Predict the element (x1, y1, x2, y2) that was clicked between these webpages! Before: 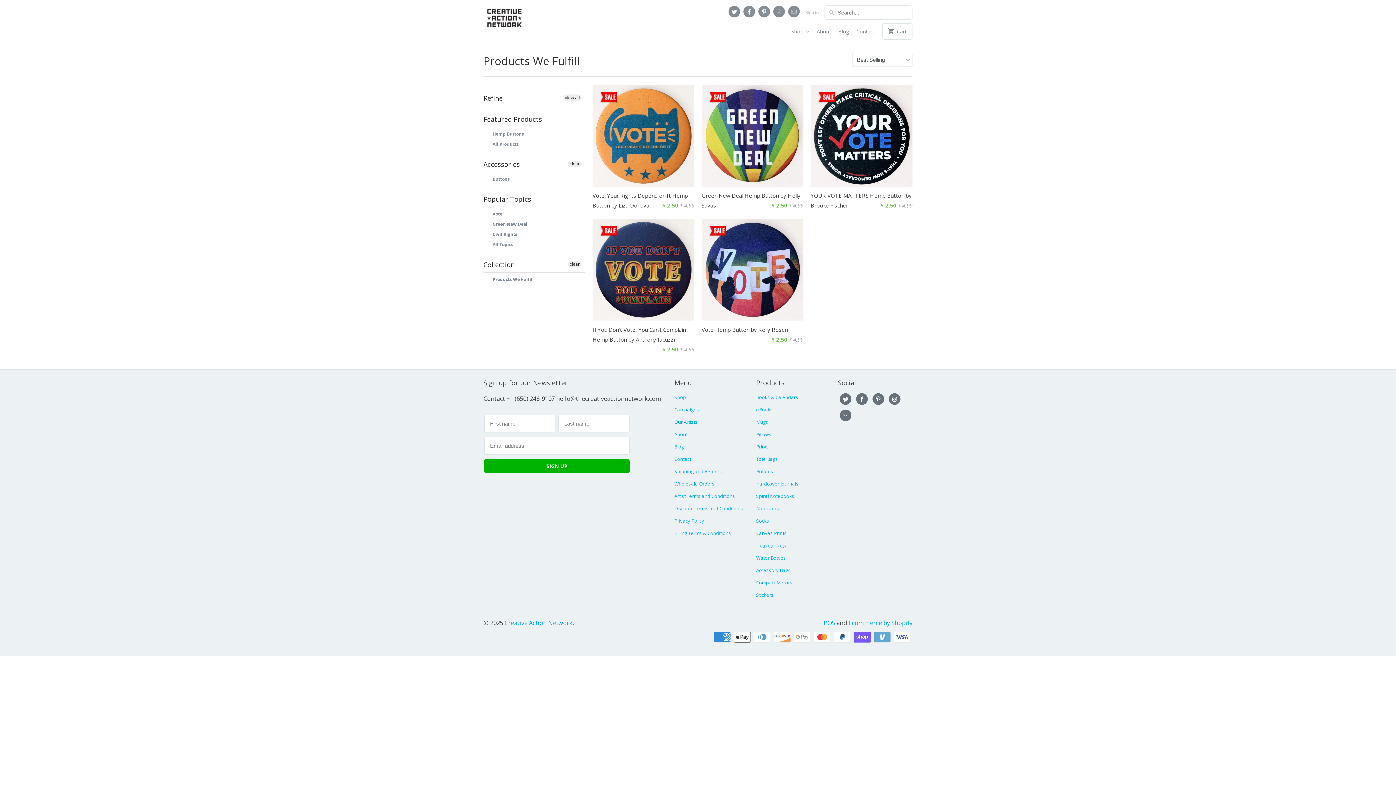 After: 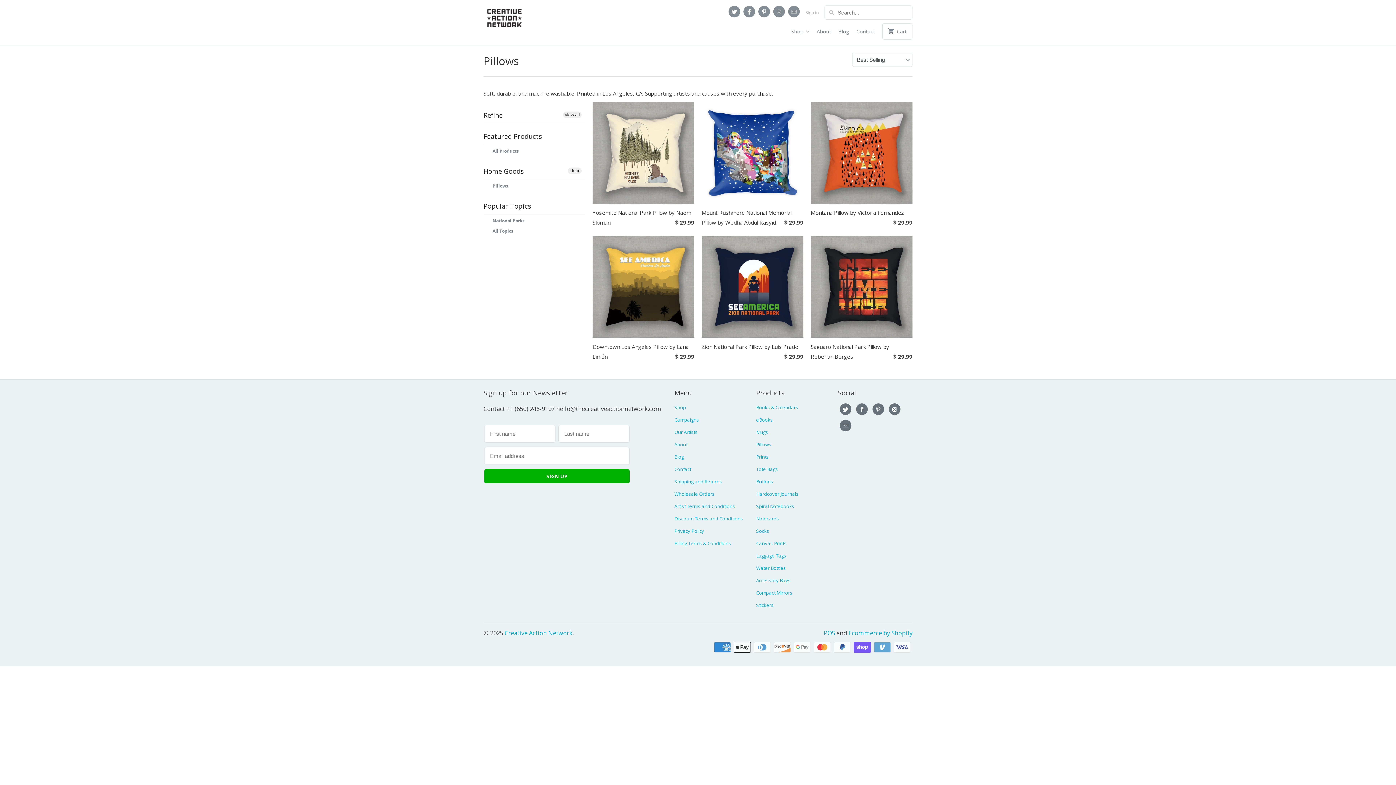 Action: label: Pillows bbox: (756, 431, 771, 437)